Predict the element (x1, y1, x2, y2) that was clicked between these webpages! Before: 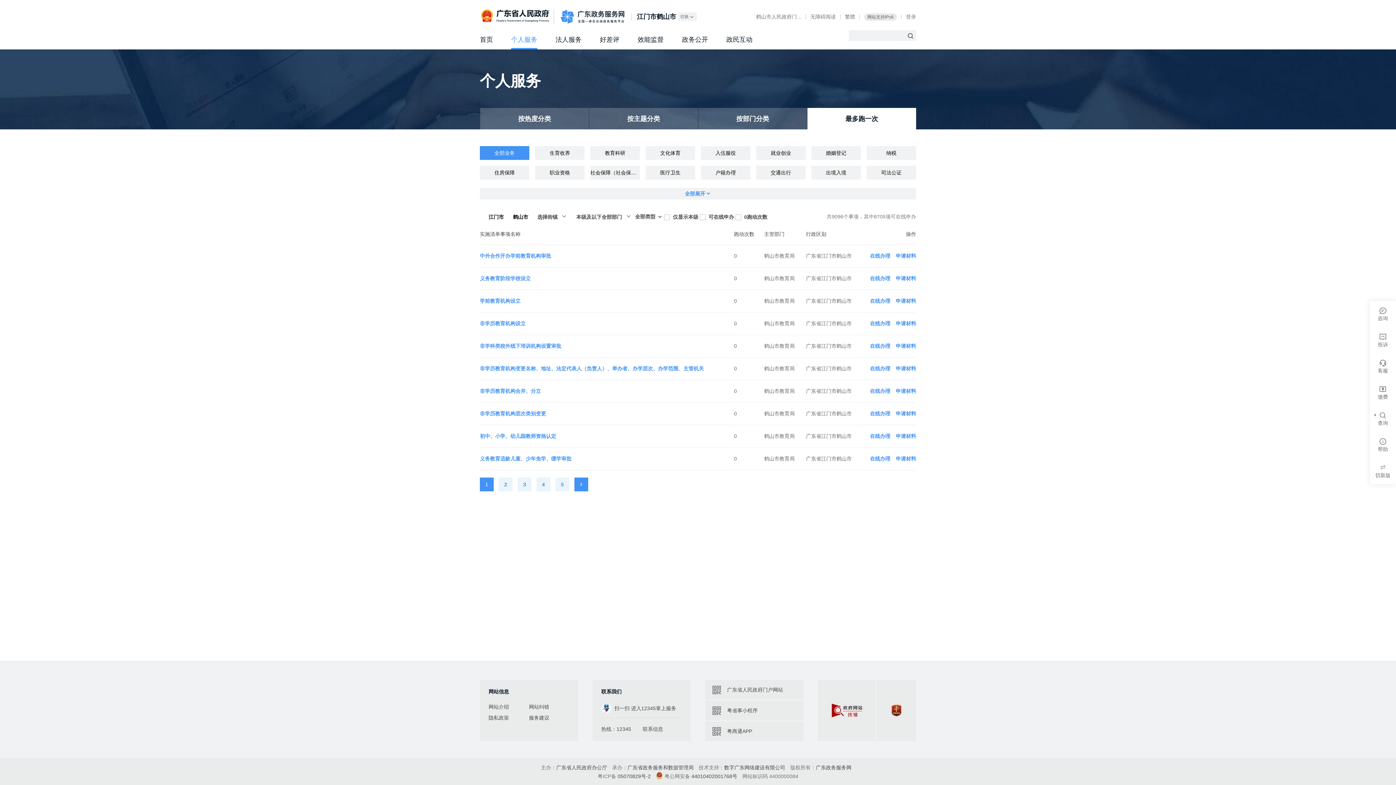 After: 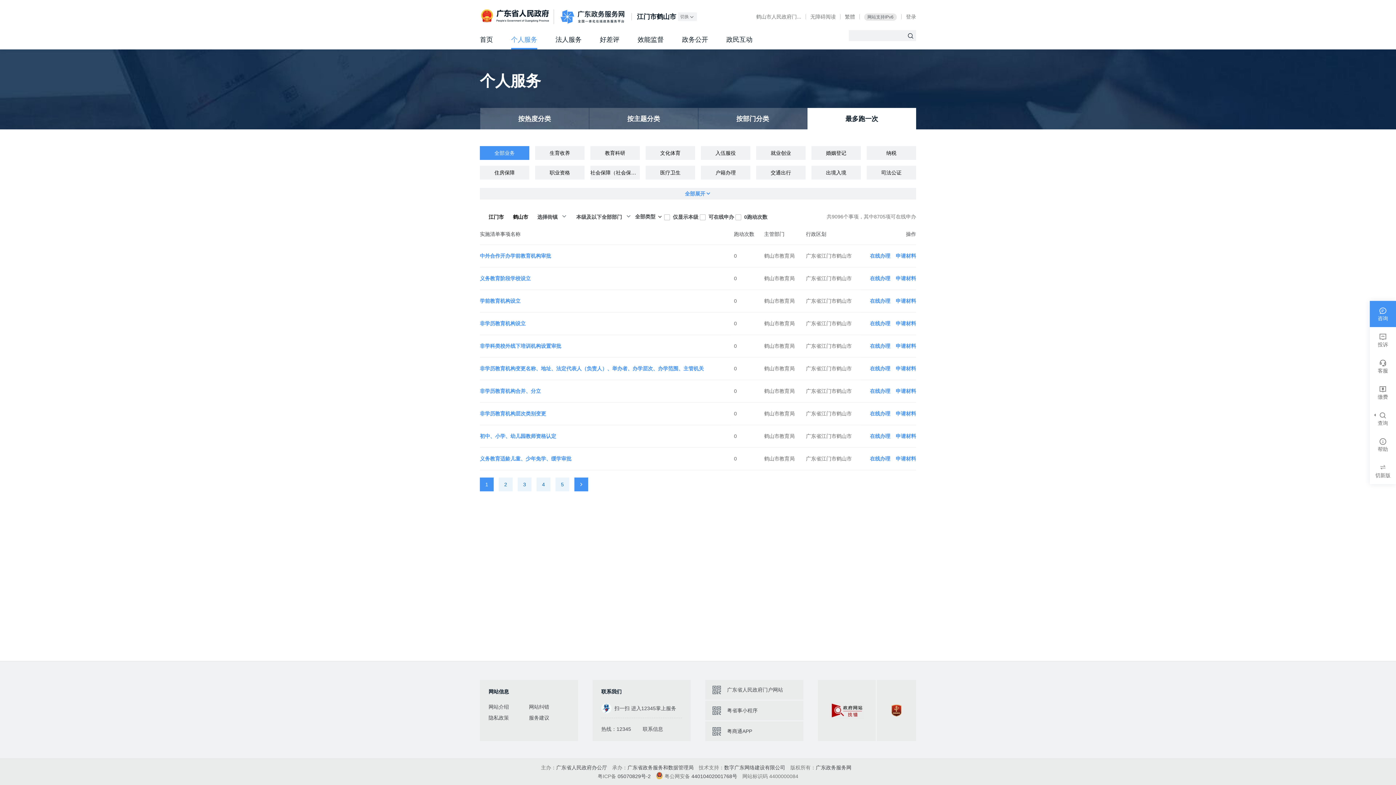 Action: bbox: (1370, 301, 1396, 327) label: 咨询